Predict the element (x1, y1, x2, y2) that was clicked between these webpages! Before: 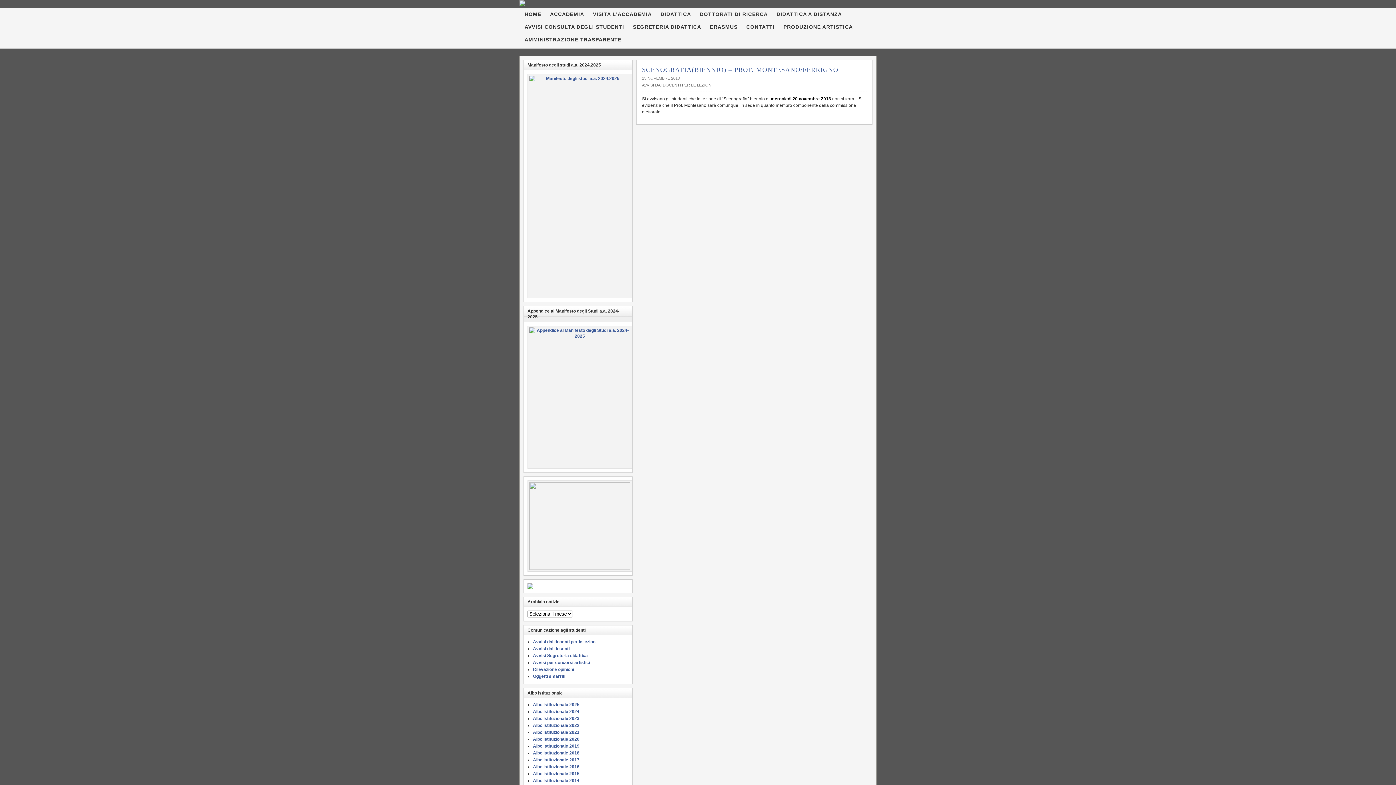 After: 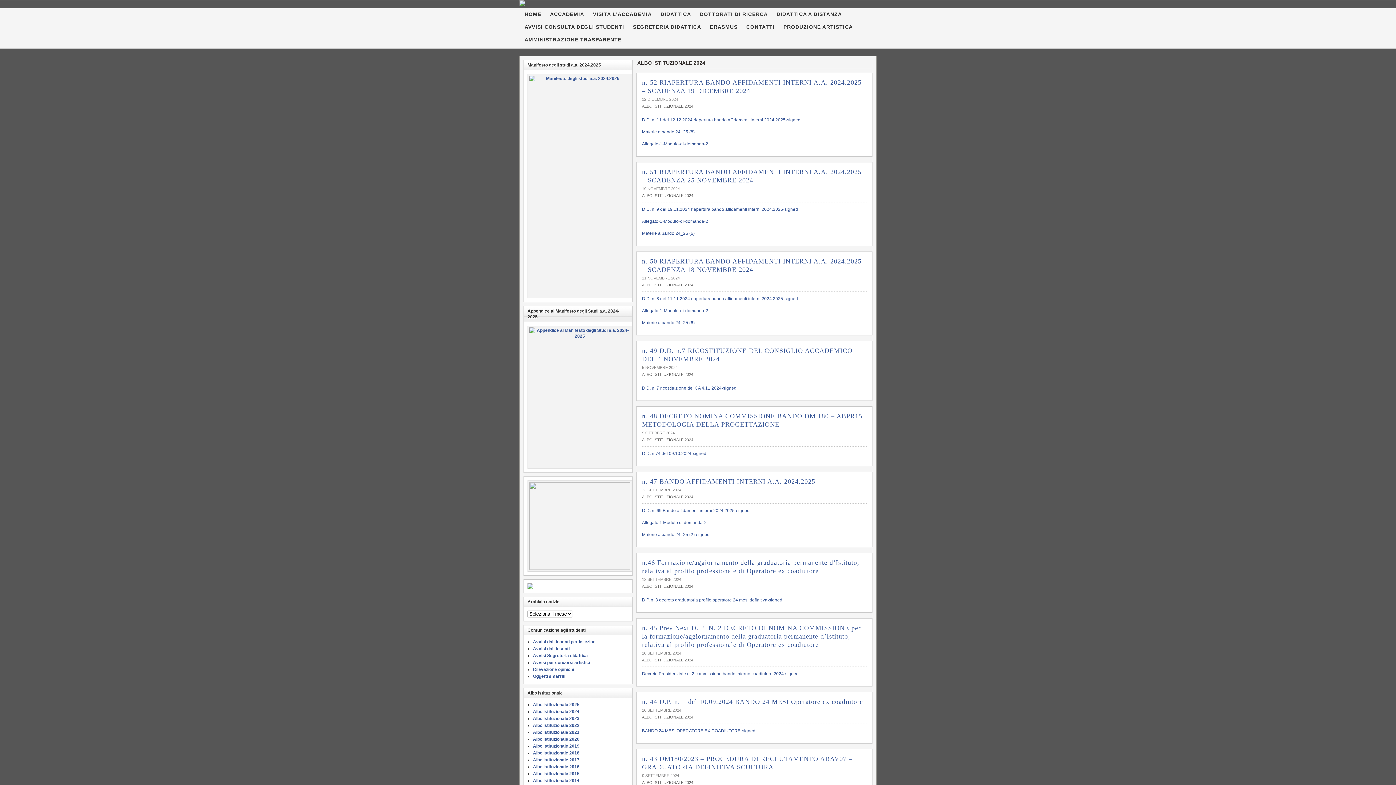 Action: label: Albo Istituzionale 2024 bbox: (533, 709, 579, 714)